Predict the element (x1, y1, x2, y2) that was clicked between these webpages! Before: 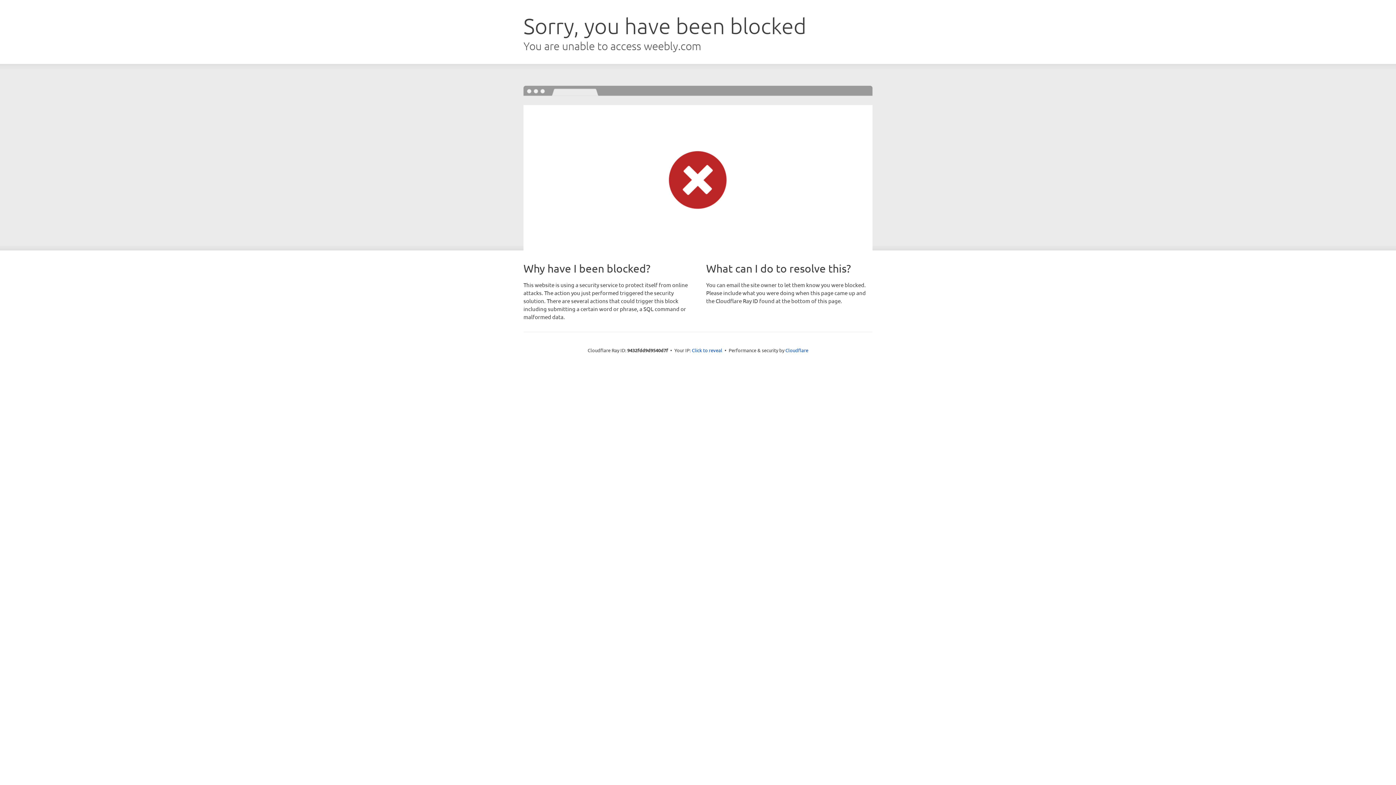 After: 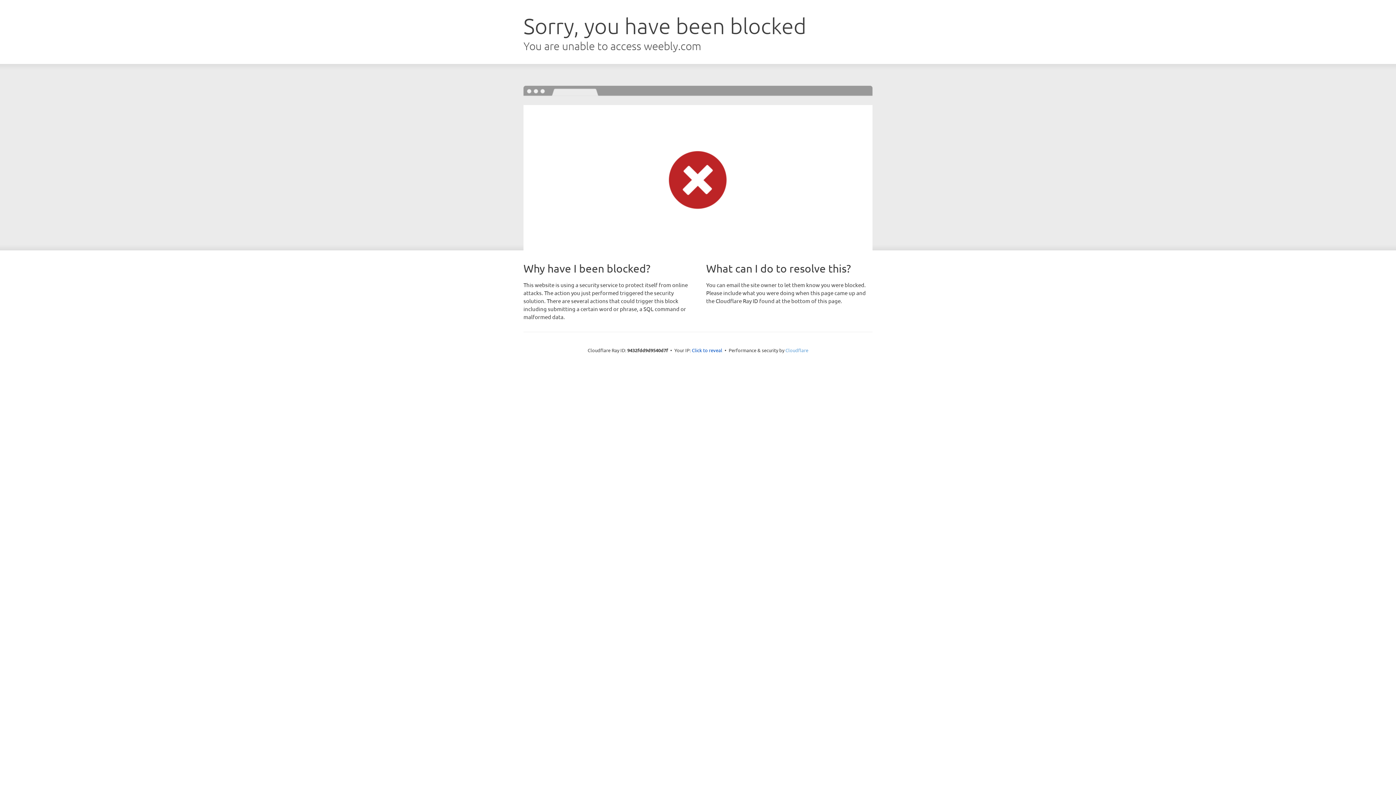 Action: label: Cloudflare bbox: (785, 347, 808, 353)